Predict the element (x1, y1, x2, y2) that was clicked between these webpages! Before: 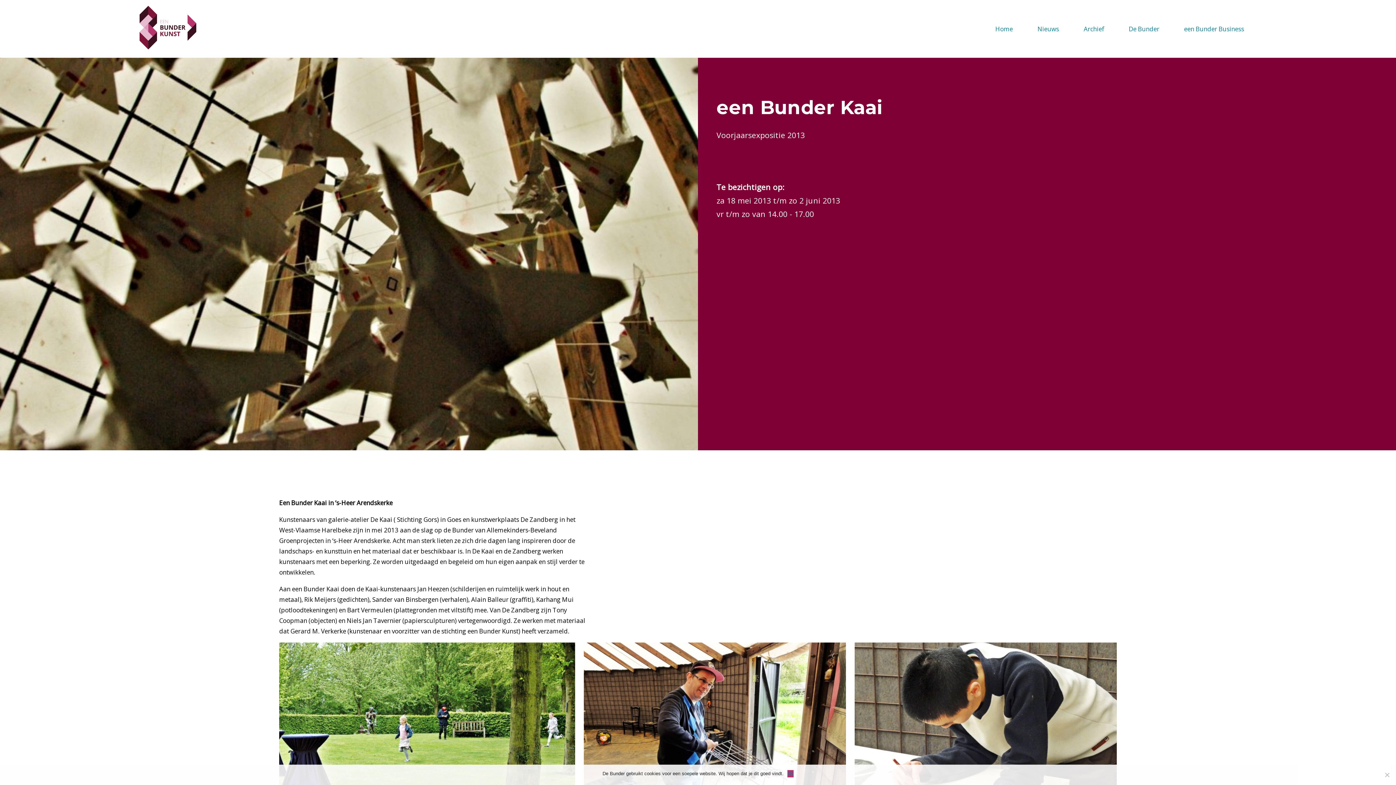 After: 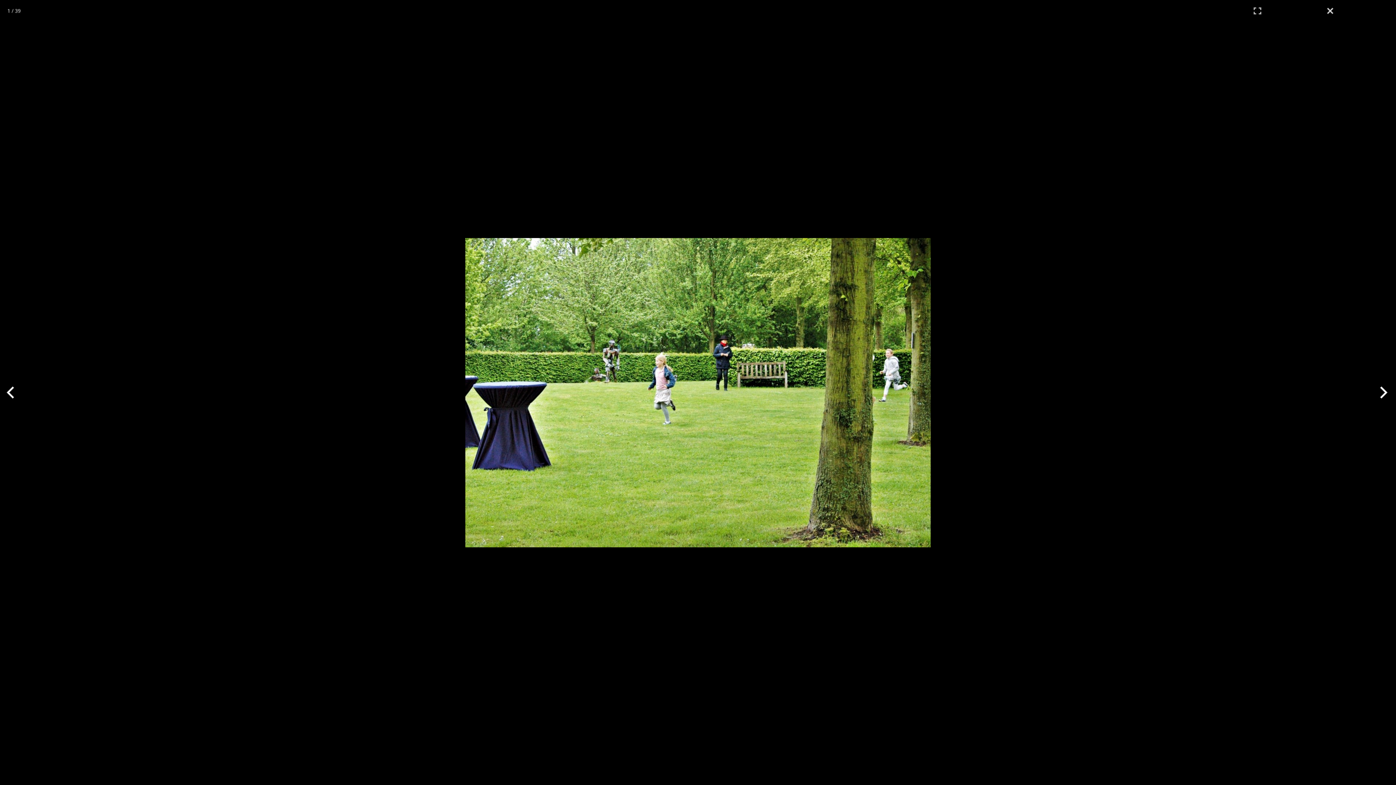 Action: bbox: (279, 642, 575, 839)